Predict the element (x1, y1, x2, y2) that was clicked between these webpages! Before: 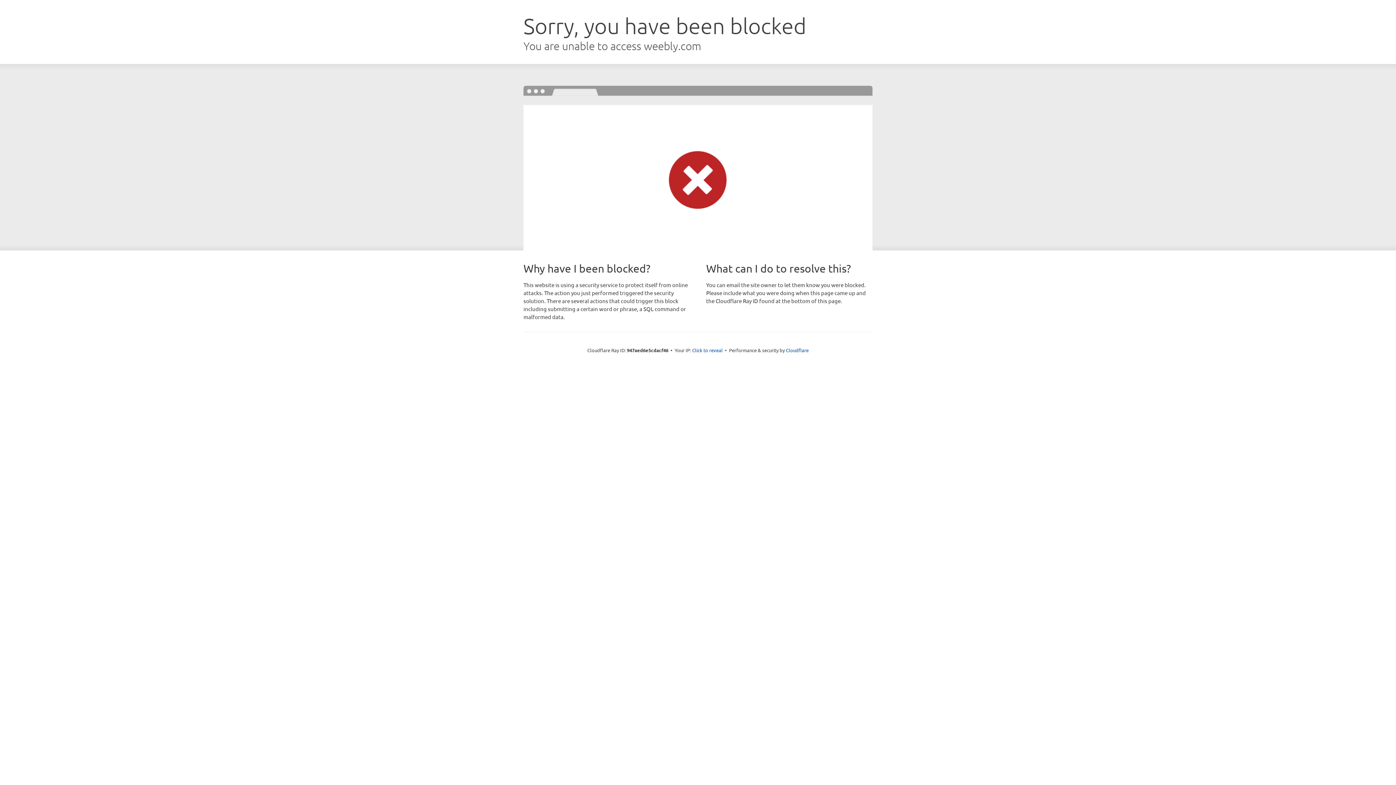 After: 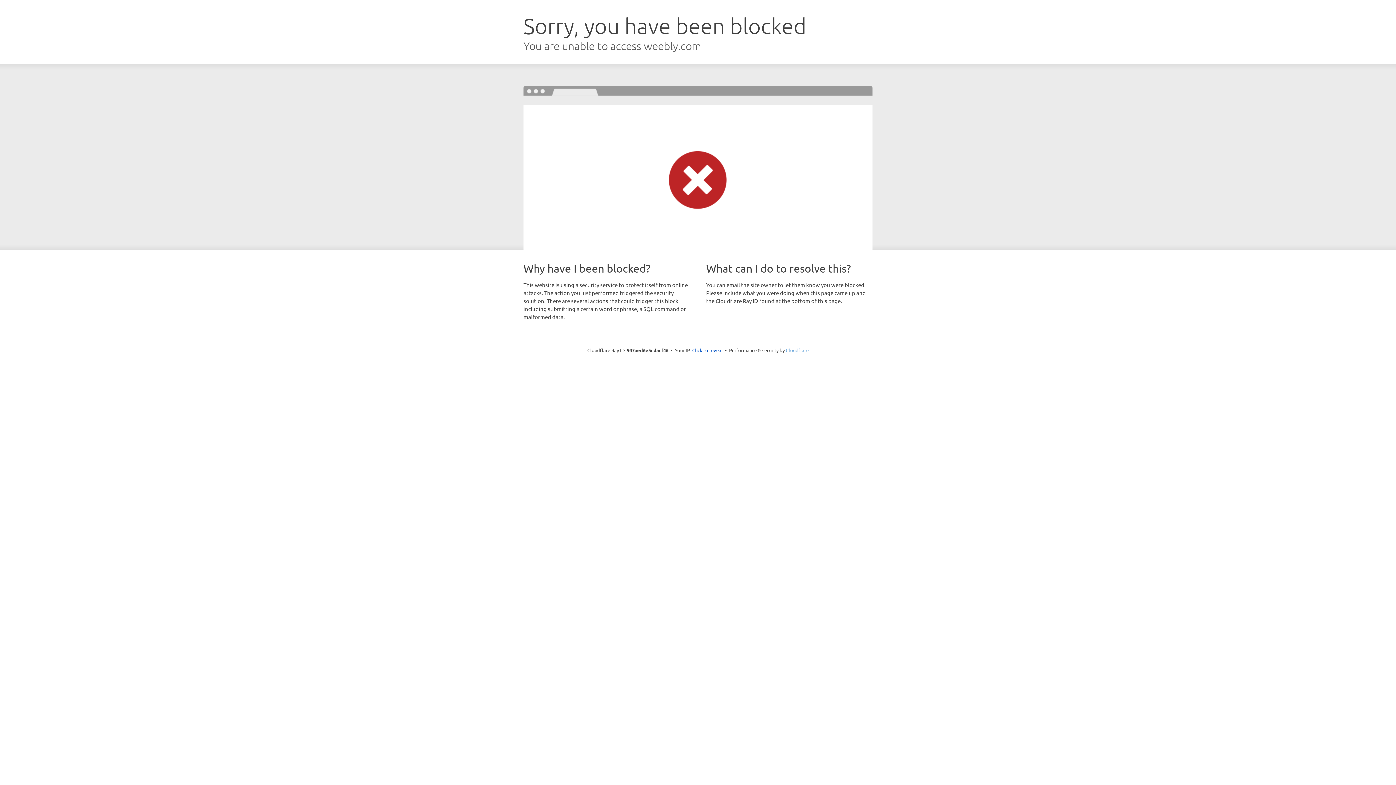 Action: bbox: (786, 347, 808, 353) label: Cloudflare